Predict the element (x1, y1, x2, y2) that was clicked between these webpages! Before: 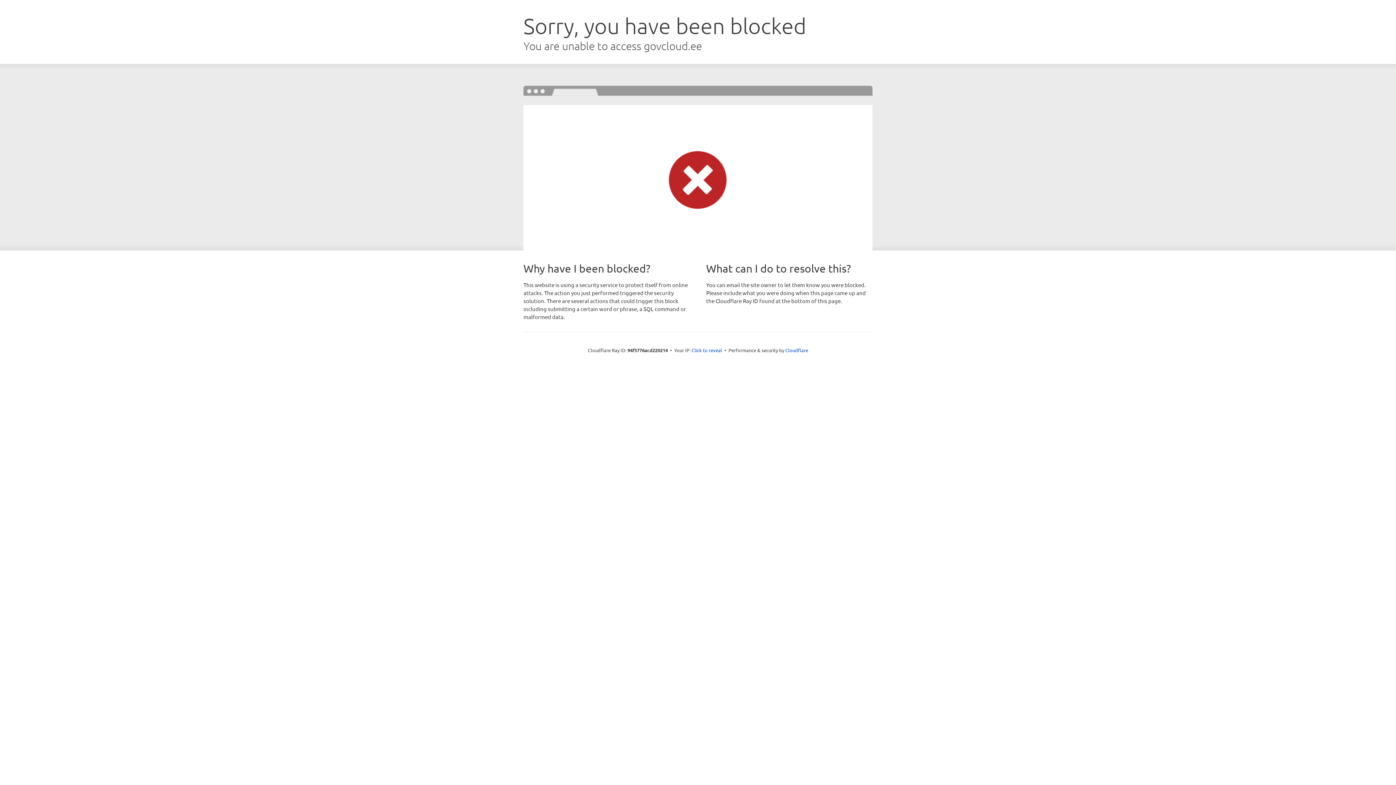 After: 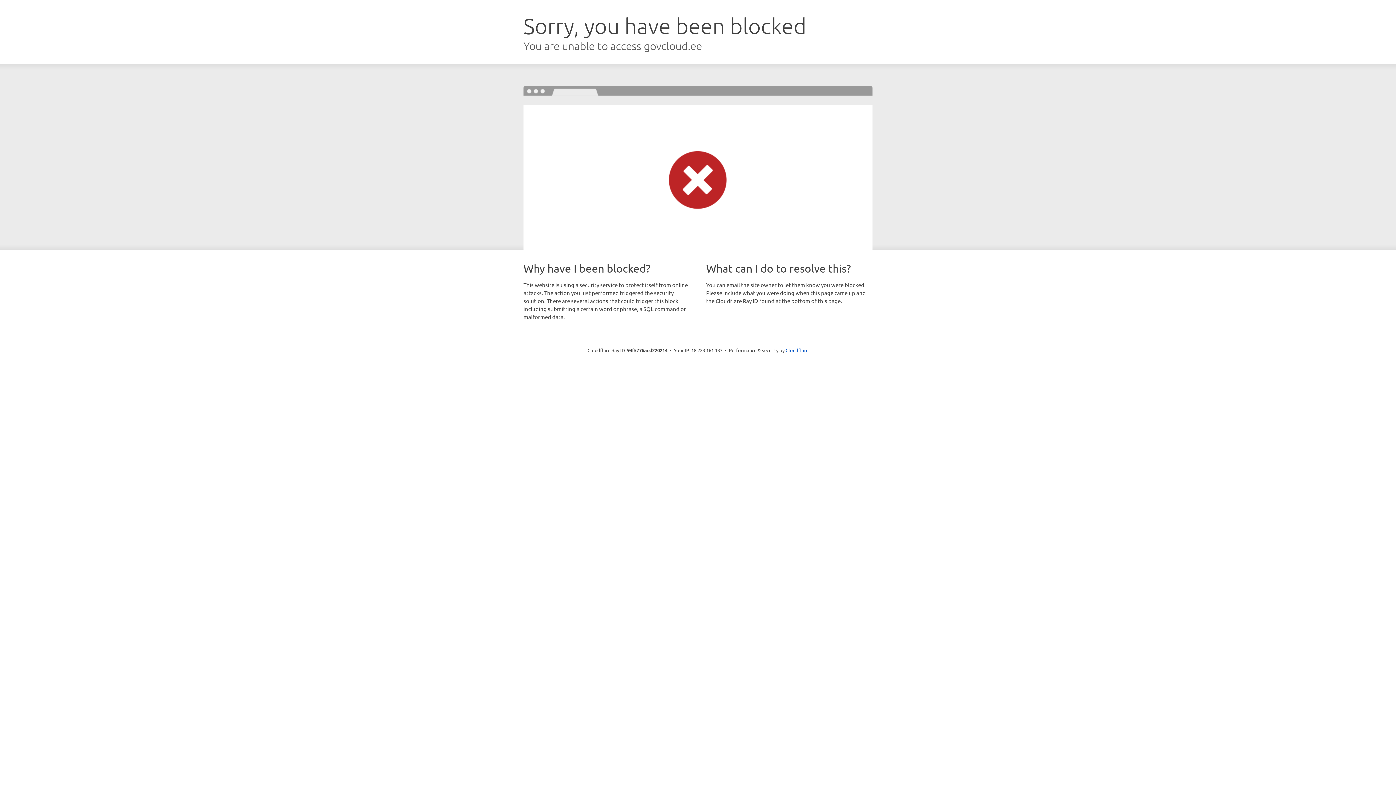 Action: label: Click to reveal bbox: (691, 346, 722, 353)